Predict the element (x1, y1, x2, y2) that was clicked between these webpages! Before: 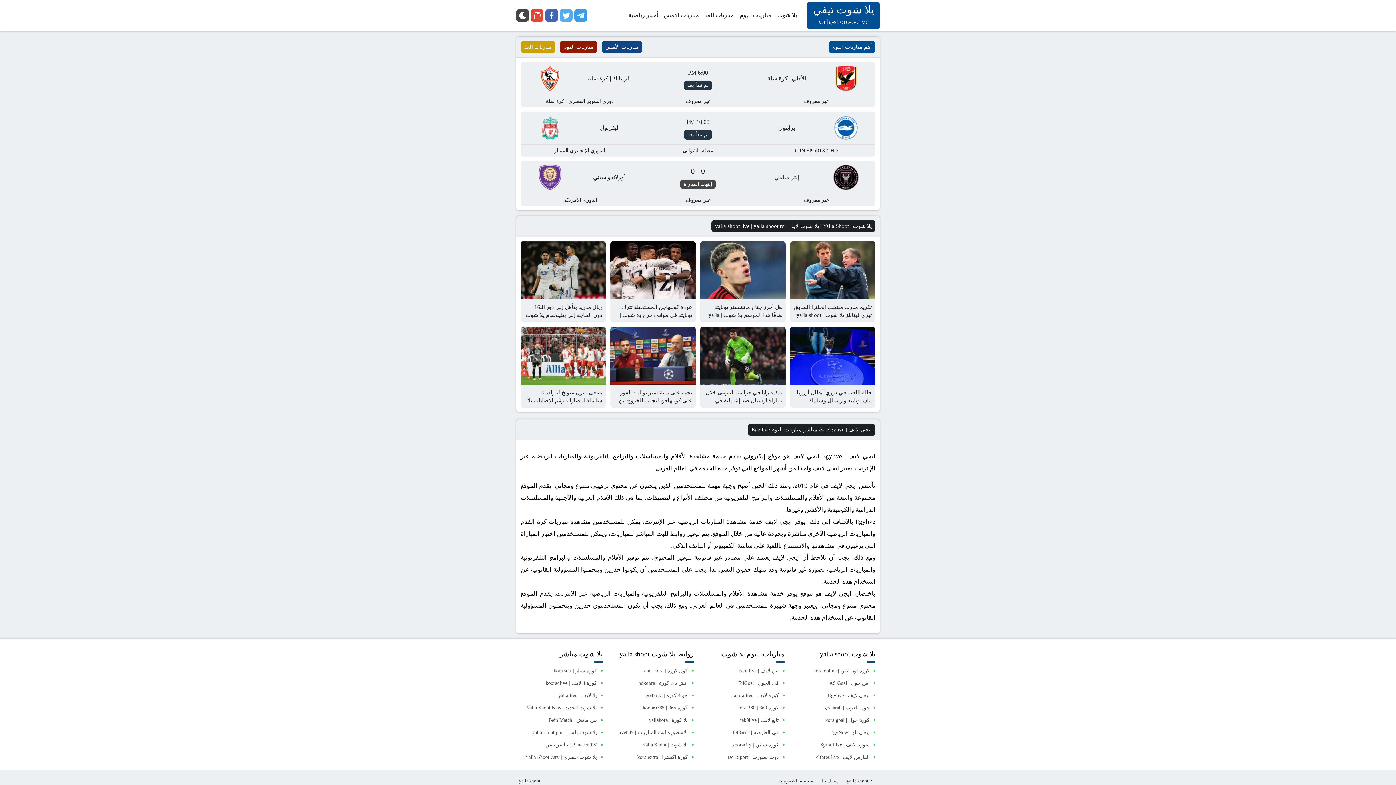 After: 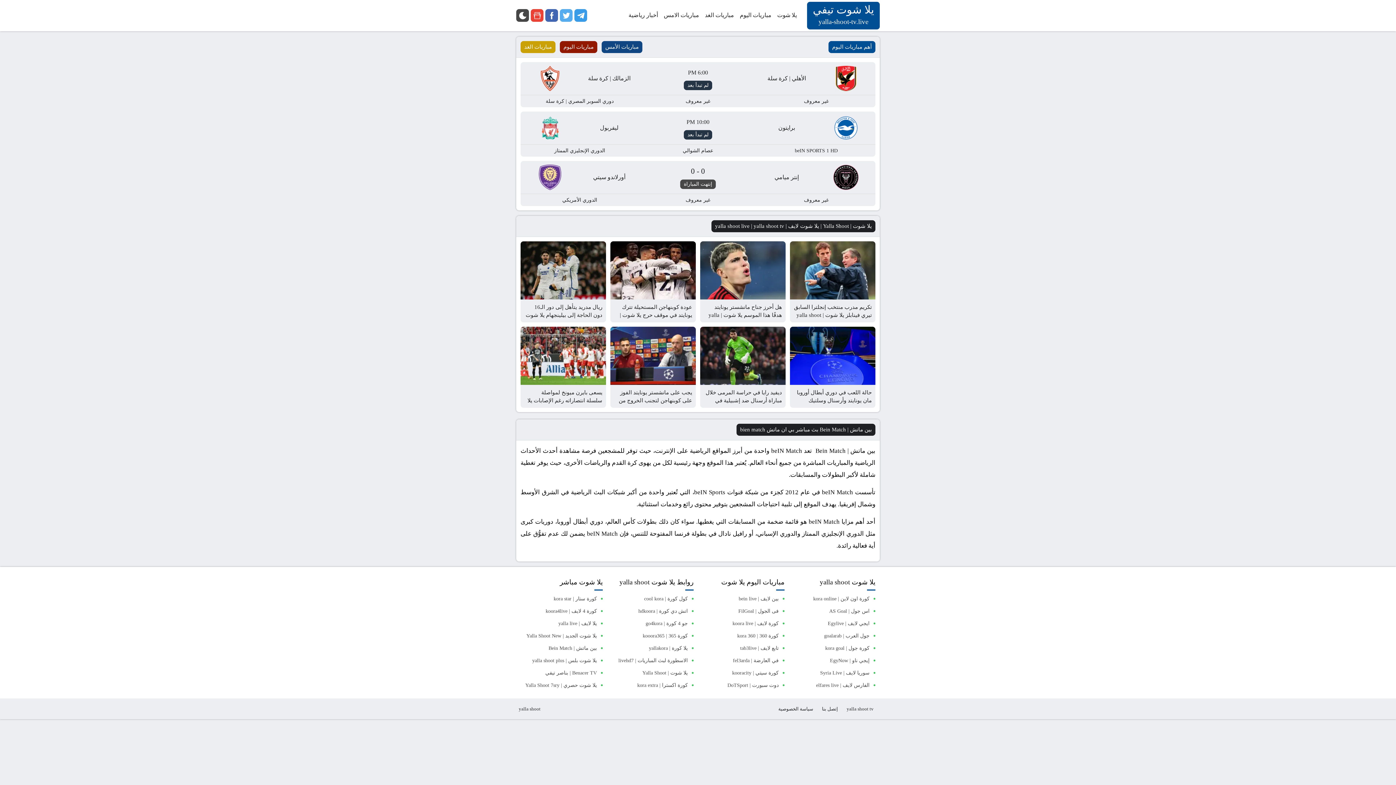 Action: label: بين ماتش | Bein Match bbox: (514, 714, 597, 726)